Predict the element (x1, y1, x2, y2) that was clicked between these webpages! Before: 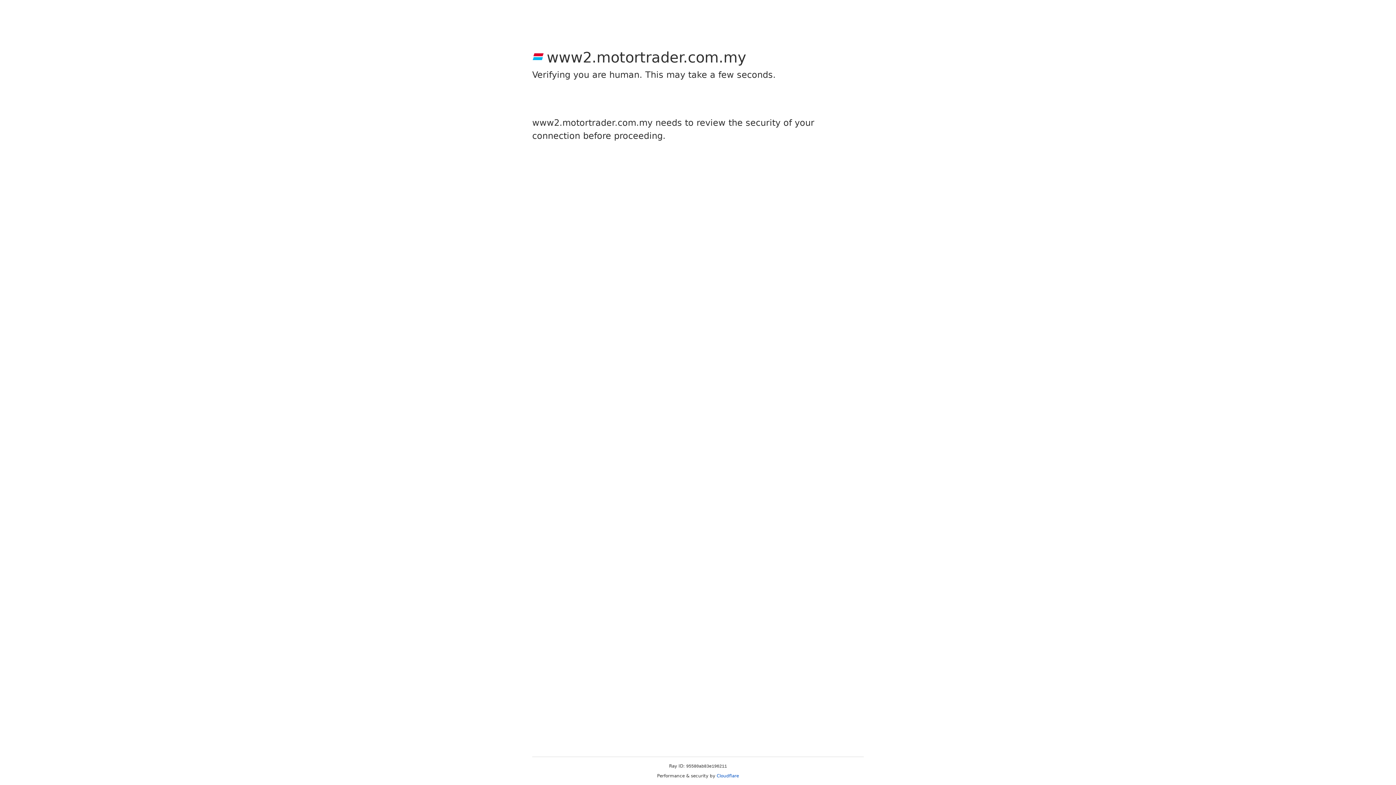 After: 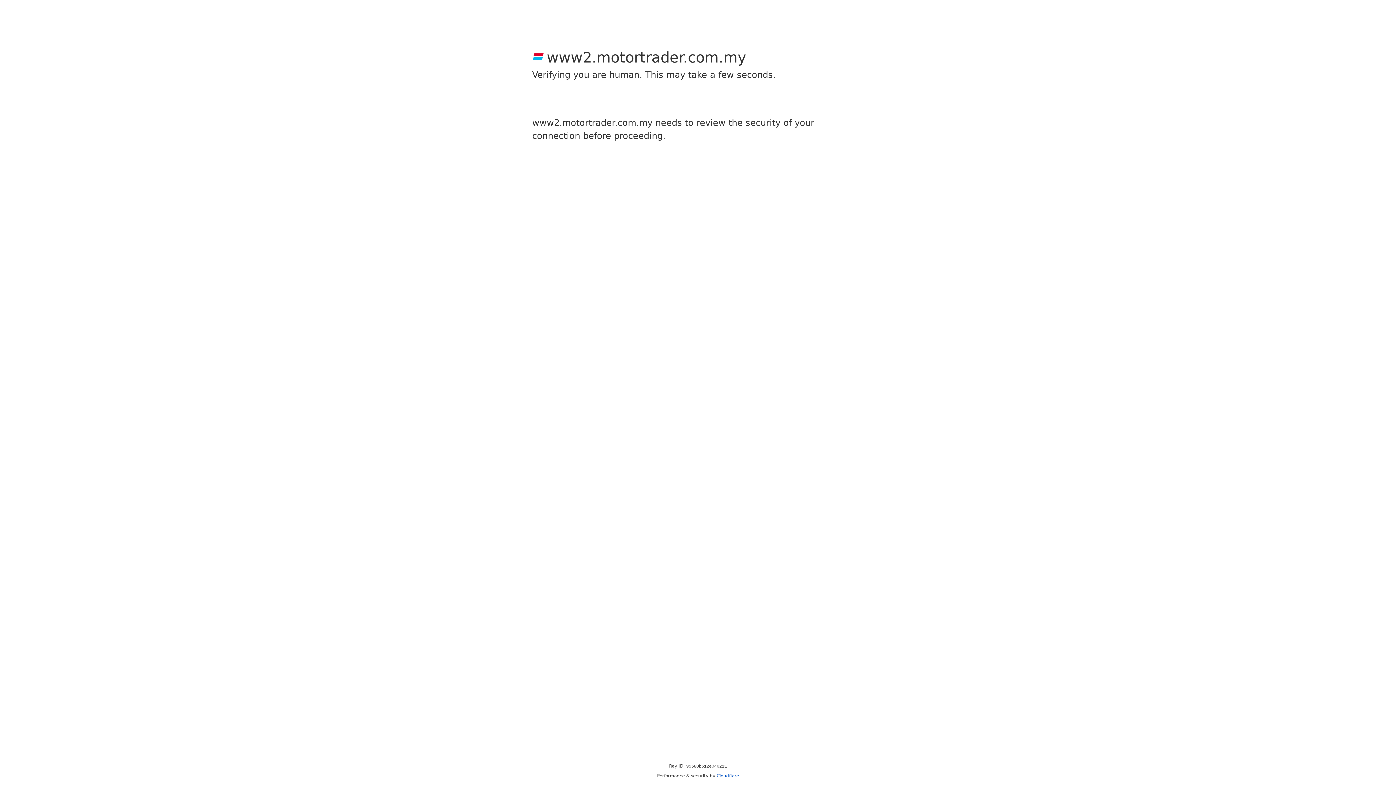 Action: bbox: (716, 773, 739, 778) label: Cloudflare